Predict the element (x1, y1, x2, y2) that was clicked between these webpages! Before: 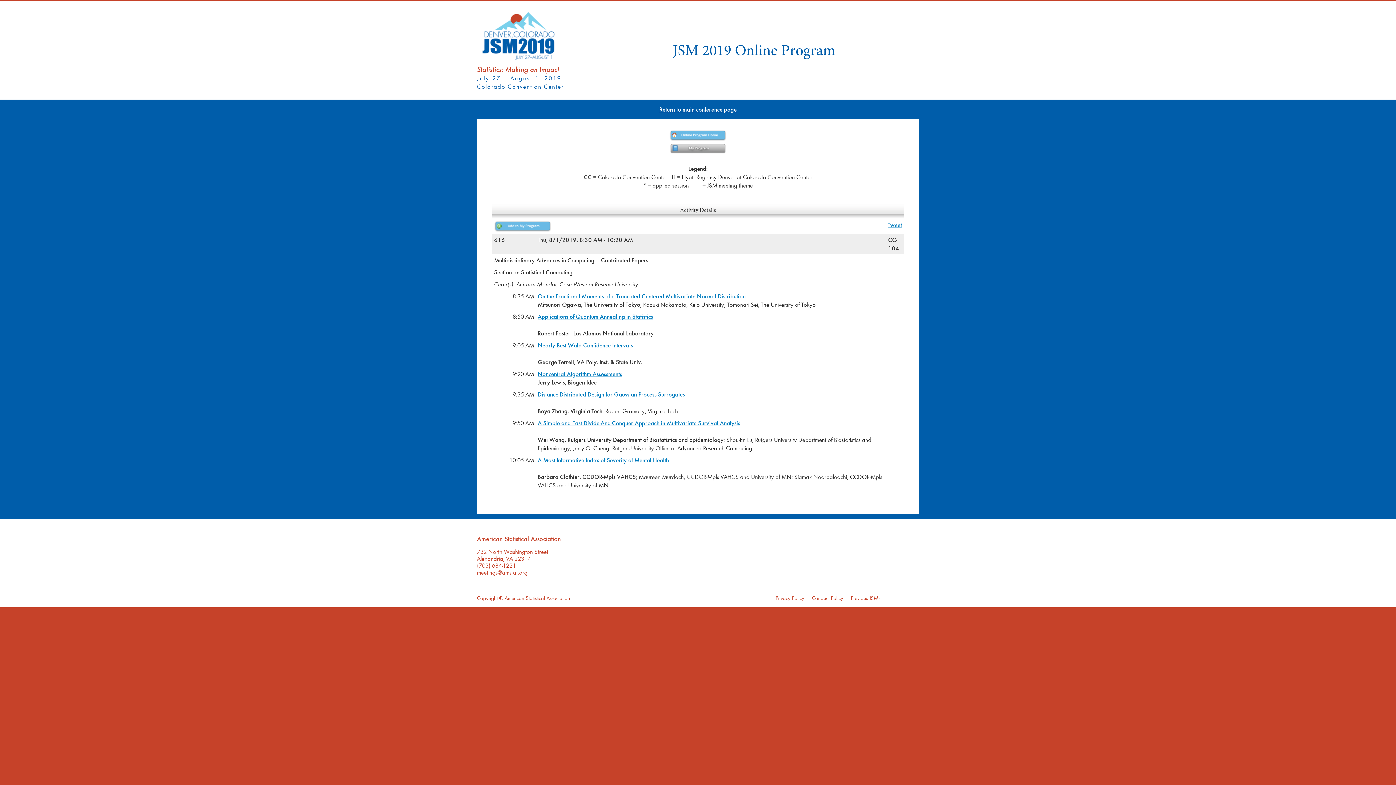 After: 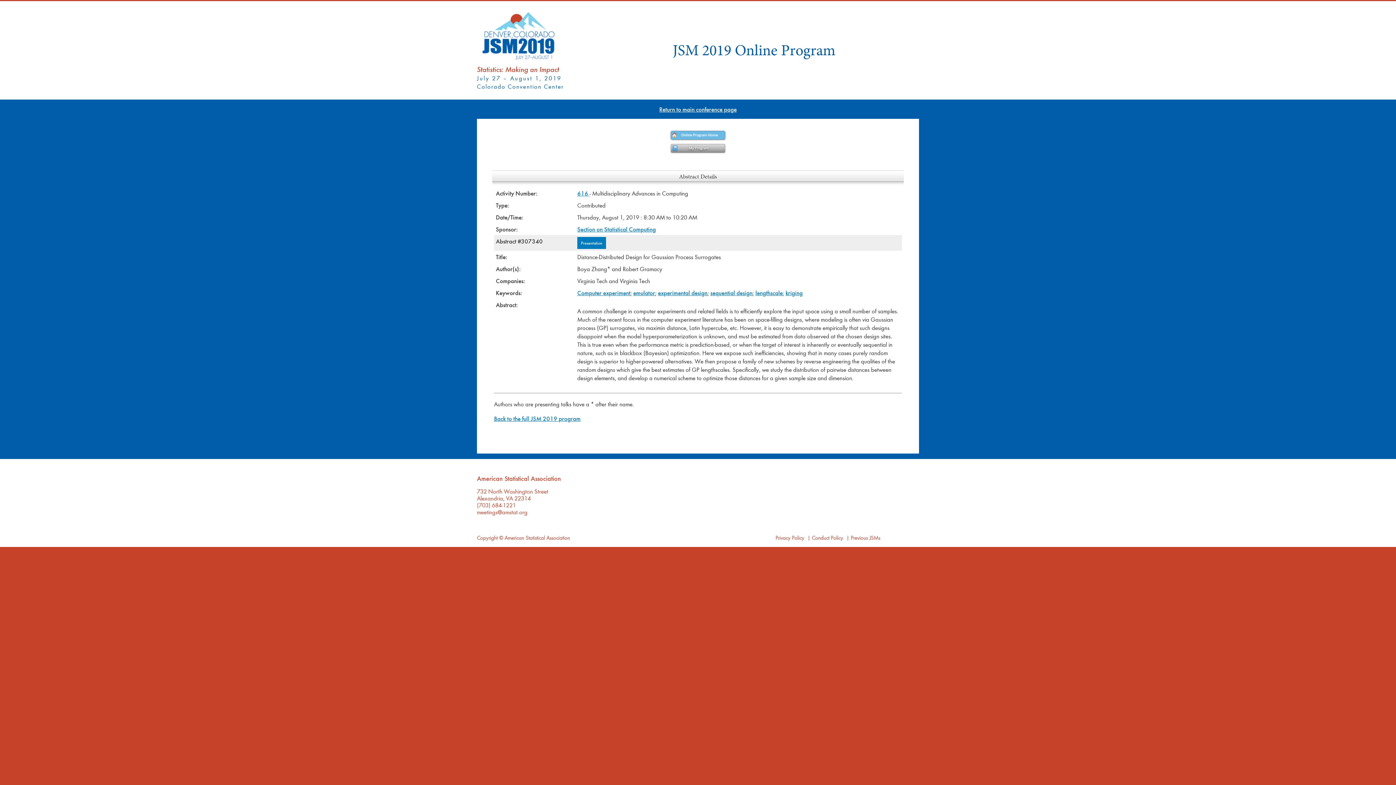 Action: label: Distance-Distributed Design for Gaussian Process Surrogates bbox: (537, 390, 685, 398)